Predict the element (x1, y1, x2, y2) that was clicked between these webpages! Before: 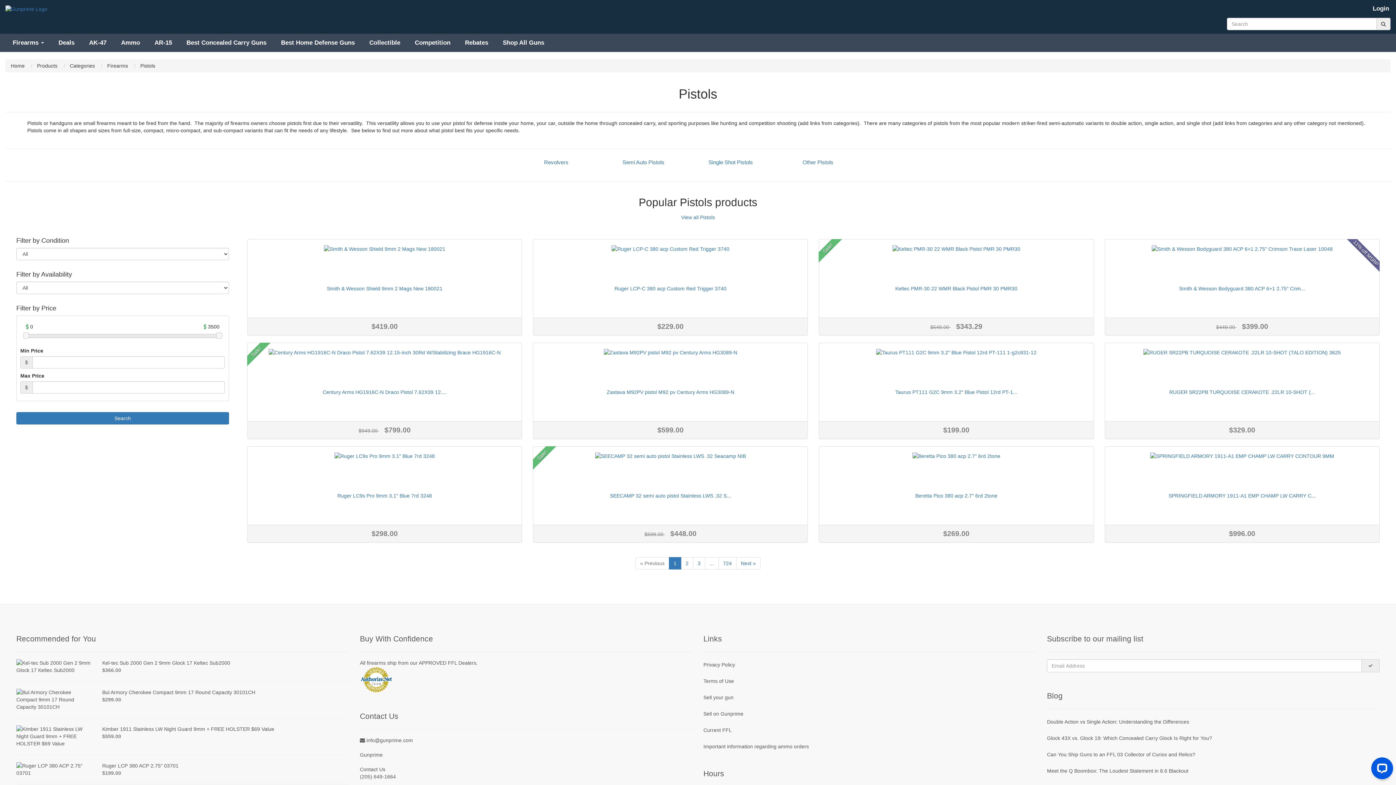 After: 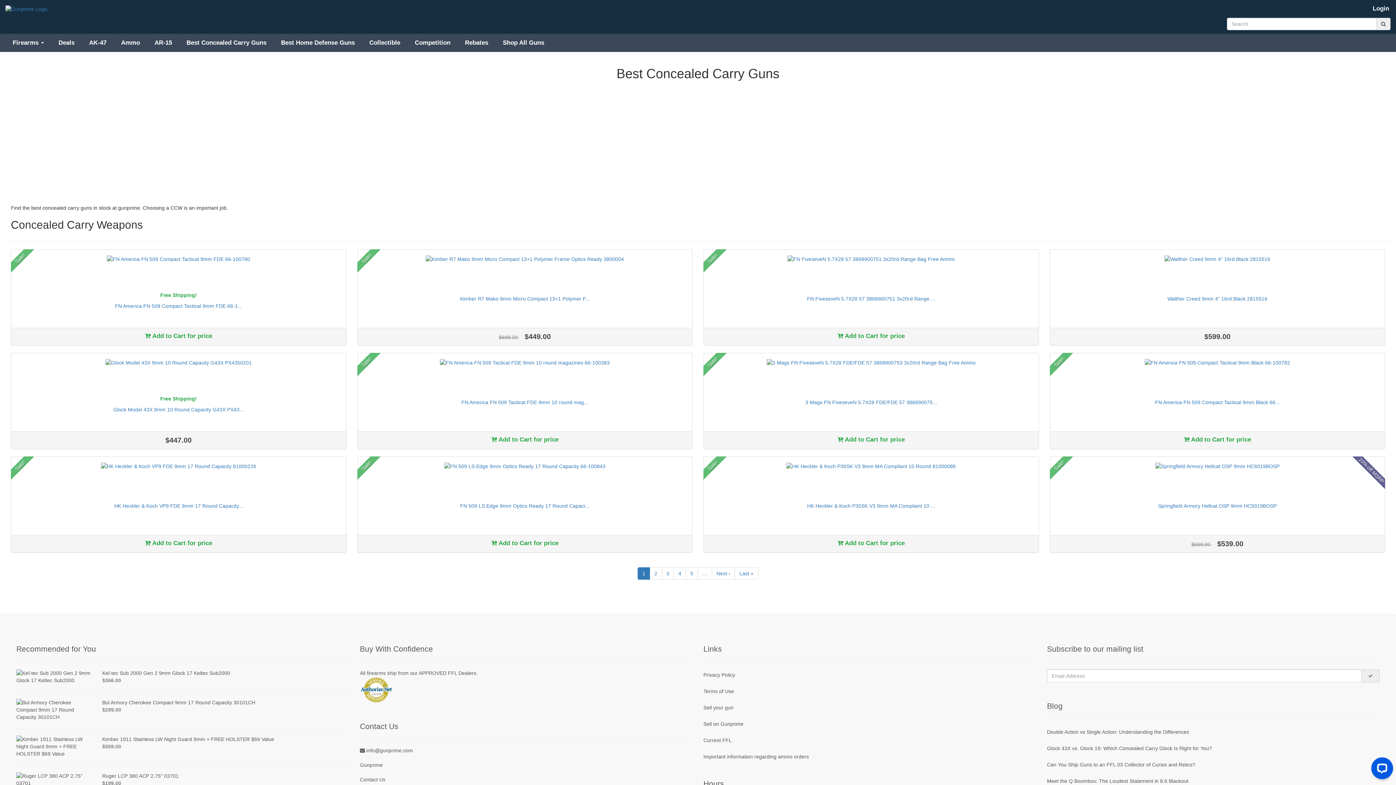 Action: label: Best Concealed Carry Guns bbox: (179, 33, 273, 51)